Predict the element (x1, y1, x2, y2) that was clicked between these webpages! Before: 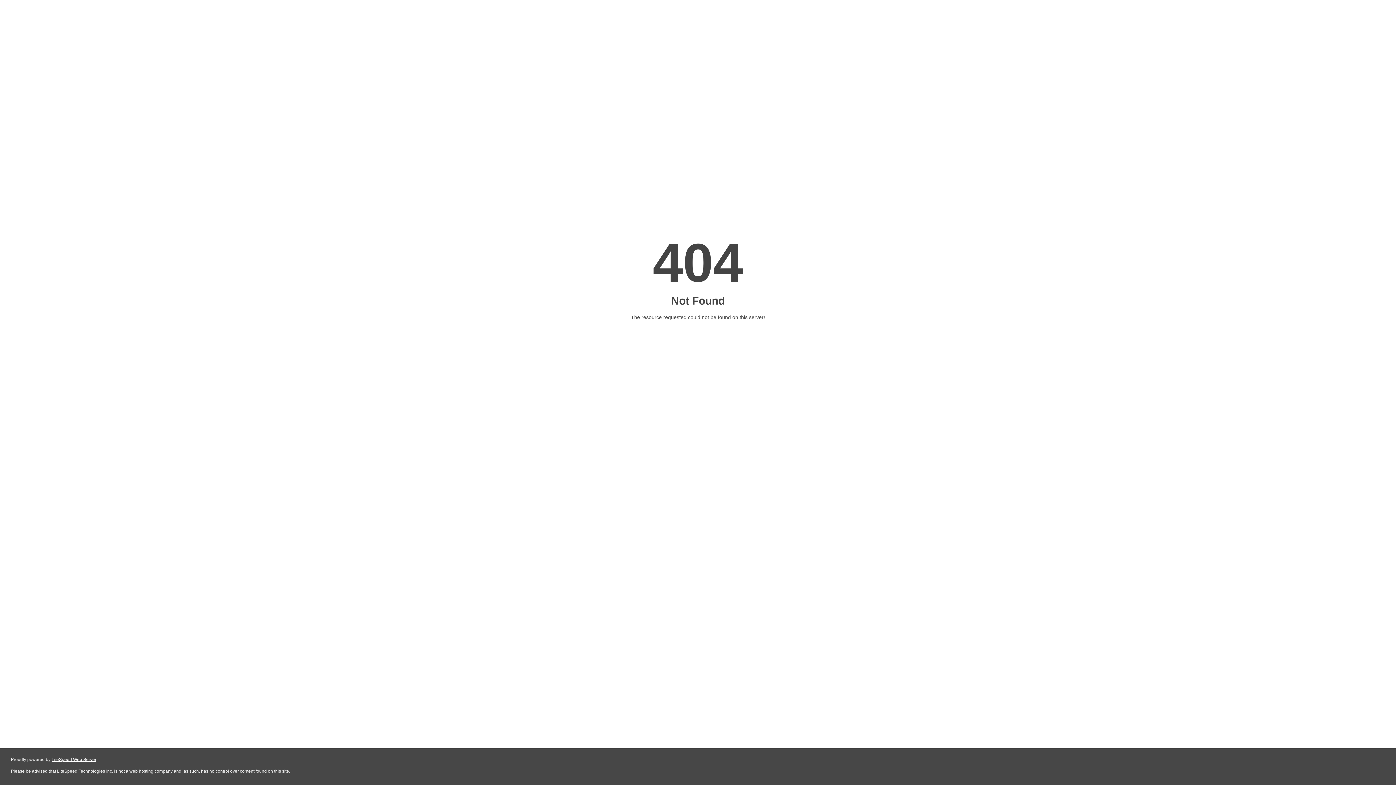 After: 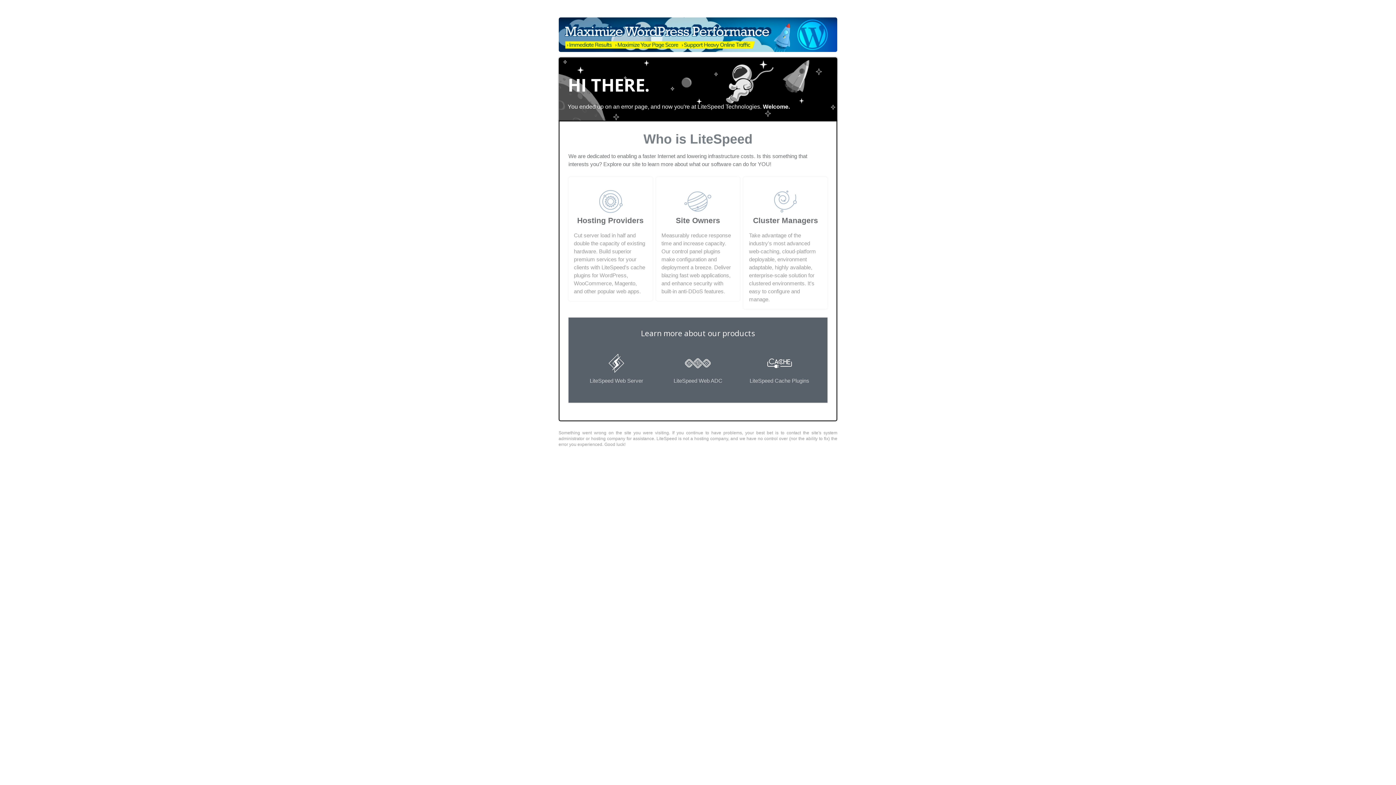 Action: bbox: (51, 757, 96, 762) label: LiteSpeed Web Server